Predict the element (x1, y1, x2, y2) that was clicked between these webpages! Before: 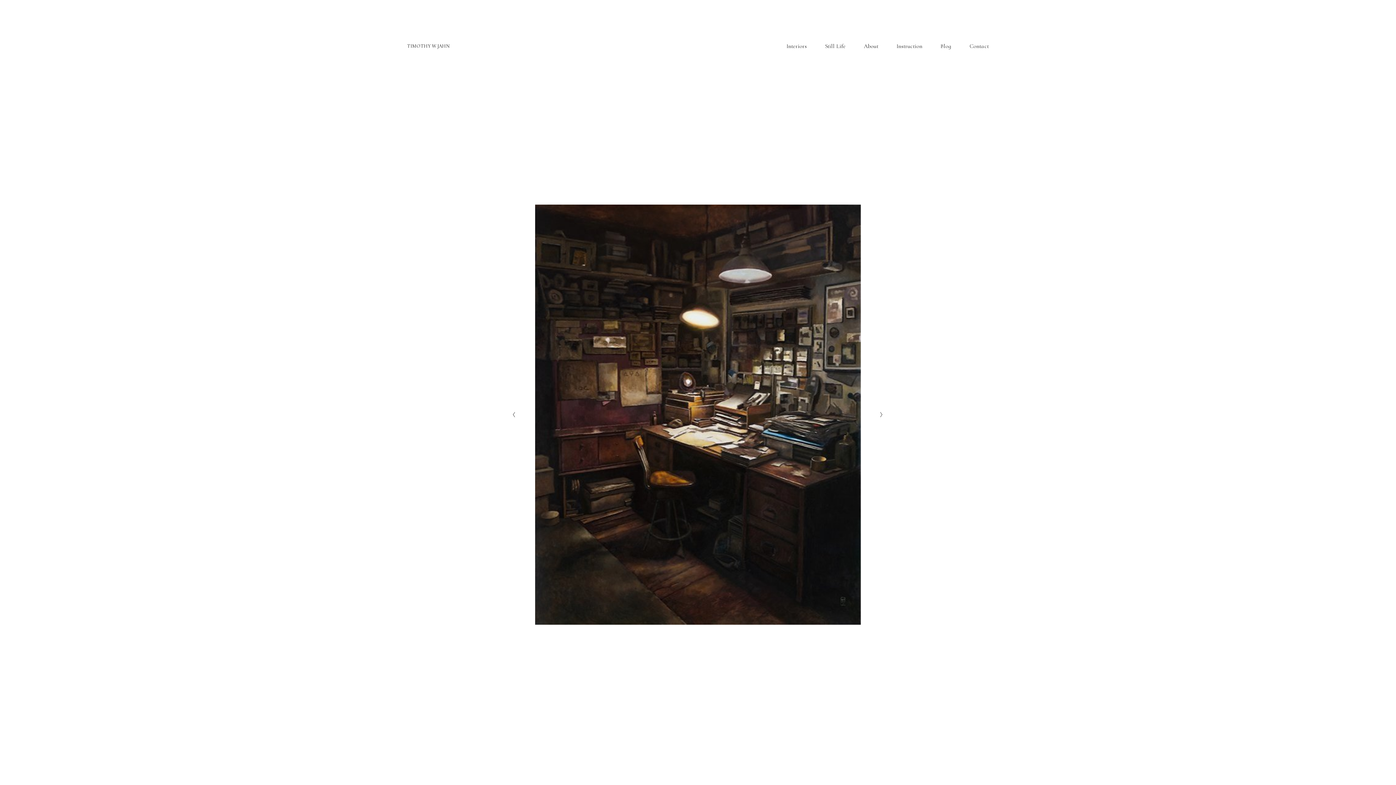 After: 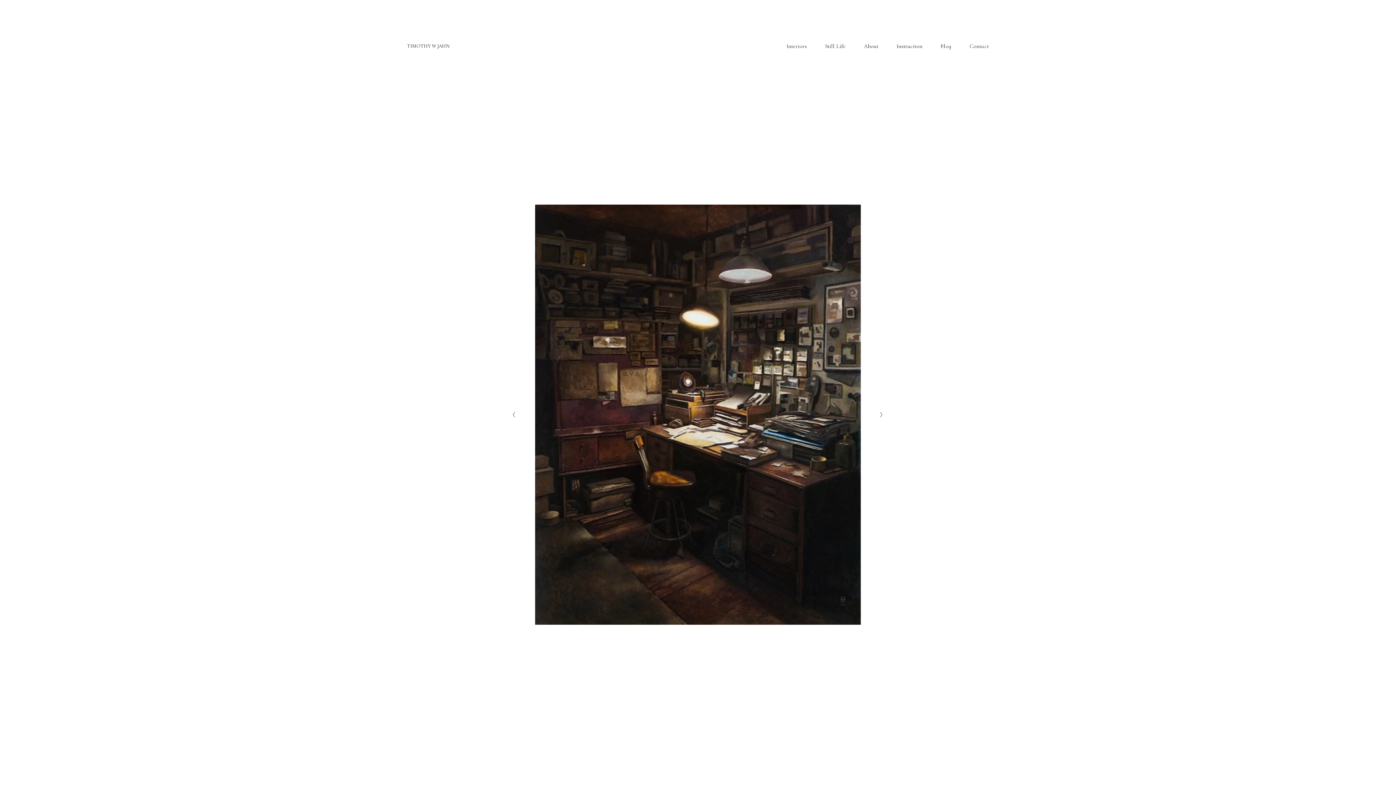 Action: label: TIMOTHY W JAHN bbox: (407, 43, 449, 48)